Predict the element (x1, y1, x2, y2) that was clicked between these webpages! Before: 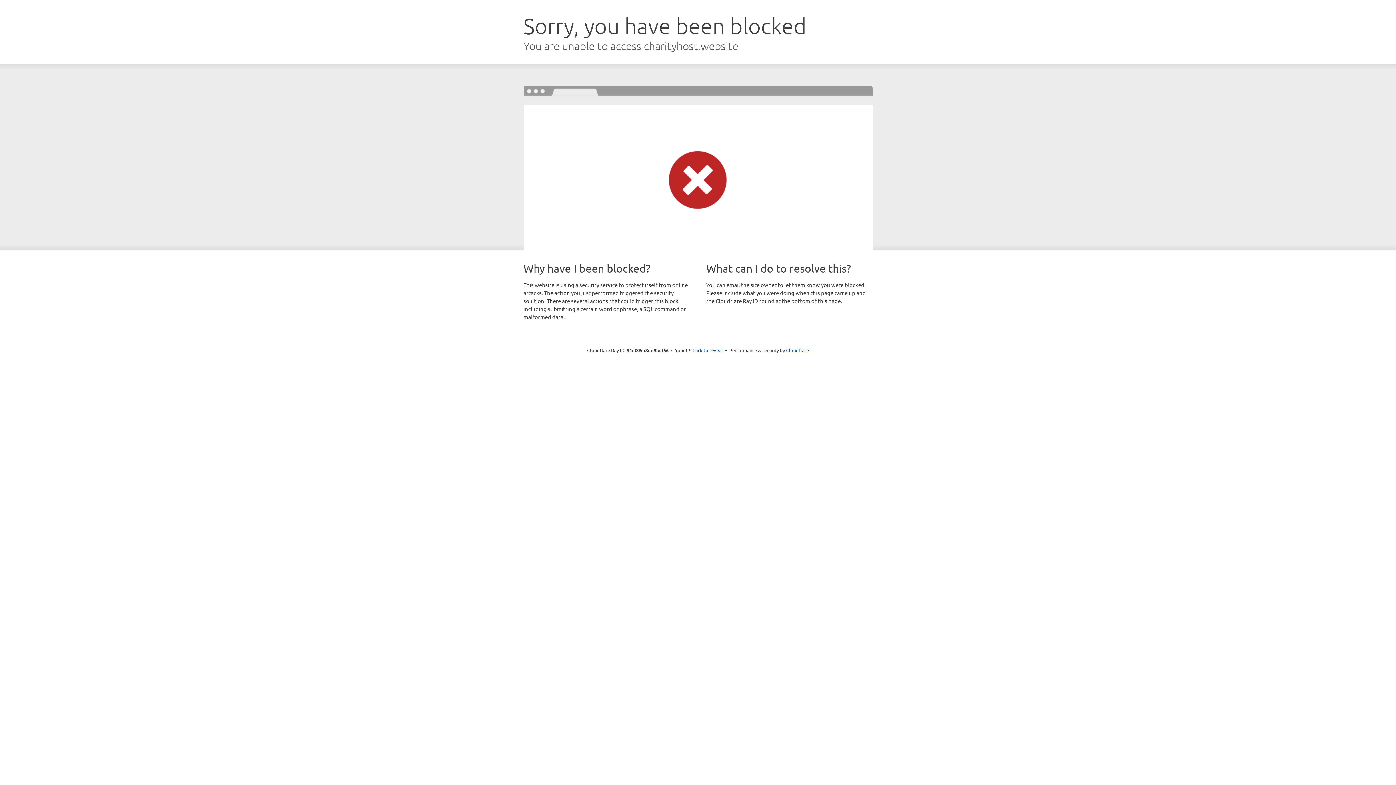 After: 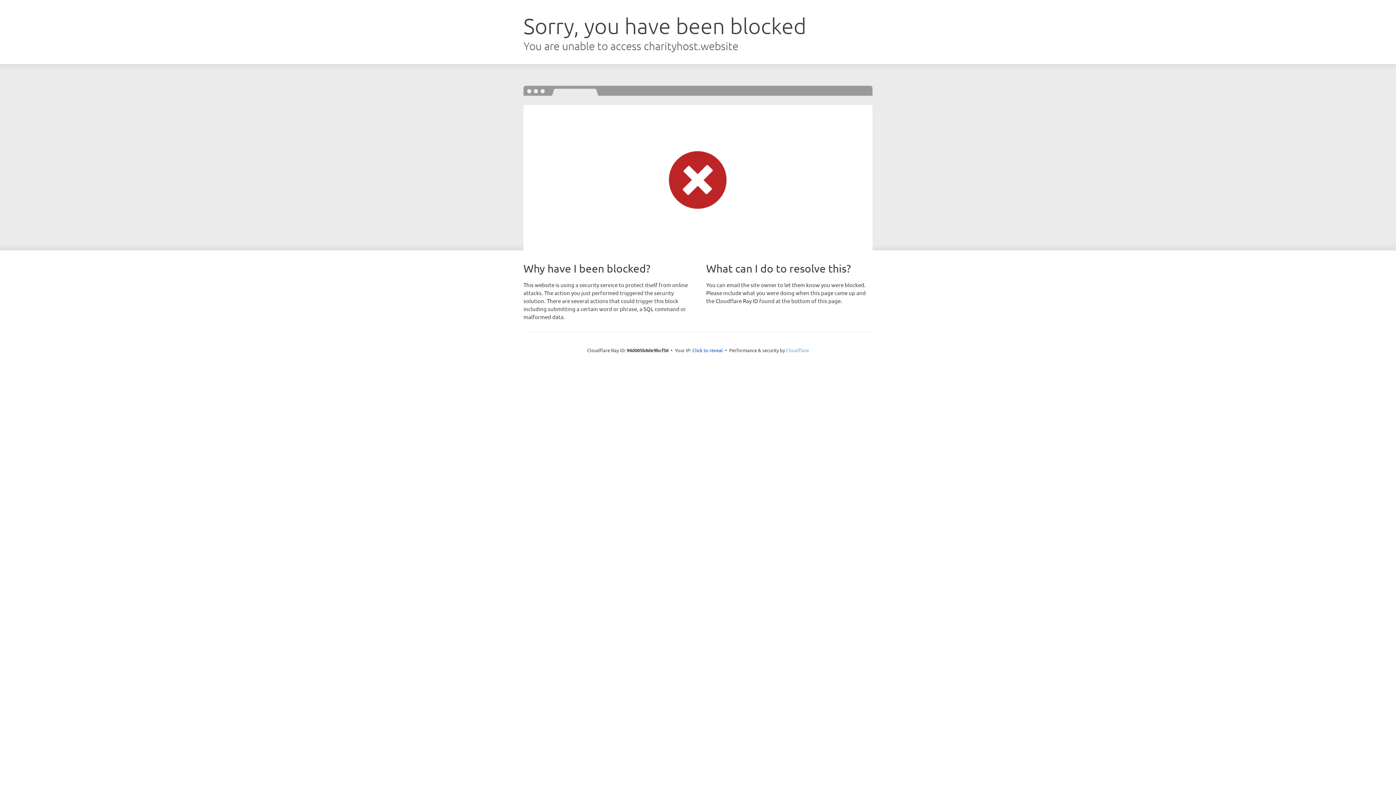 Action: bbox: (786, 347, 809, 353) label: Cloudflare